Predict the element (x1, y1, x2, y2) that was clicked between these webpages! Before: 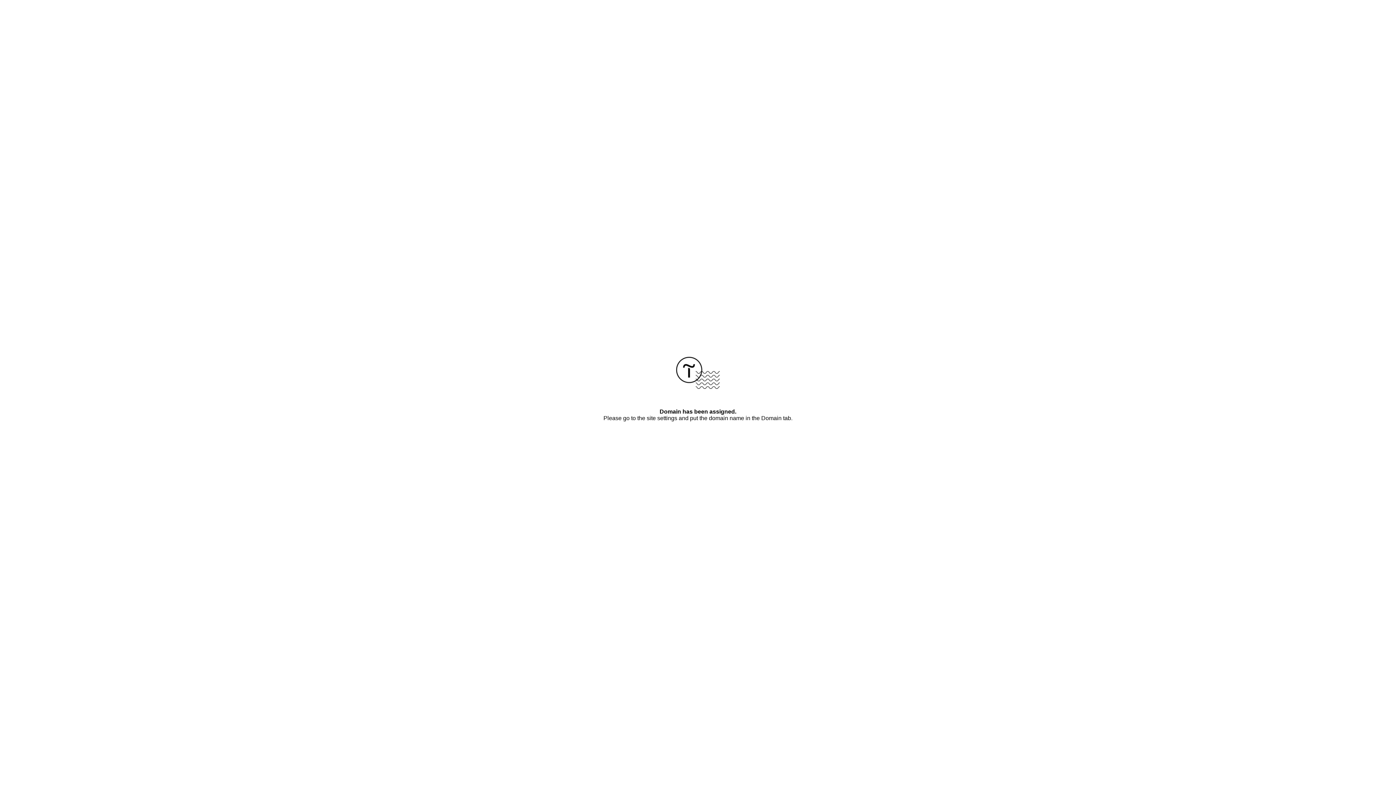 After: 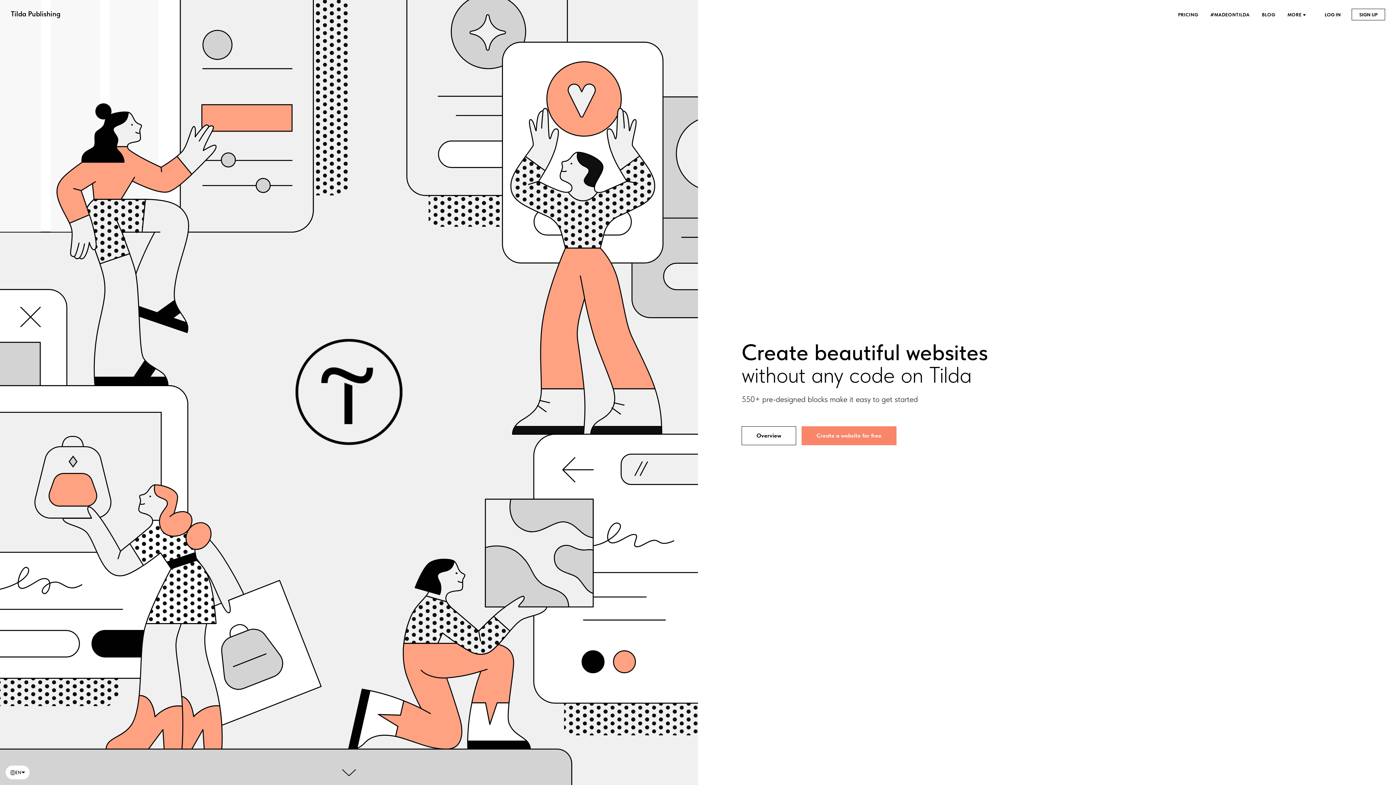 Action: bbox: (676, 384, 720, 390)